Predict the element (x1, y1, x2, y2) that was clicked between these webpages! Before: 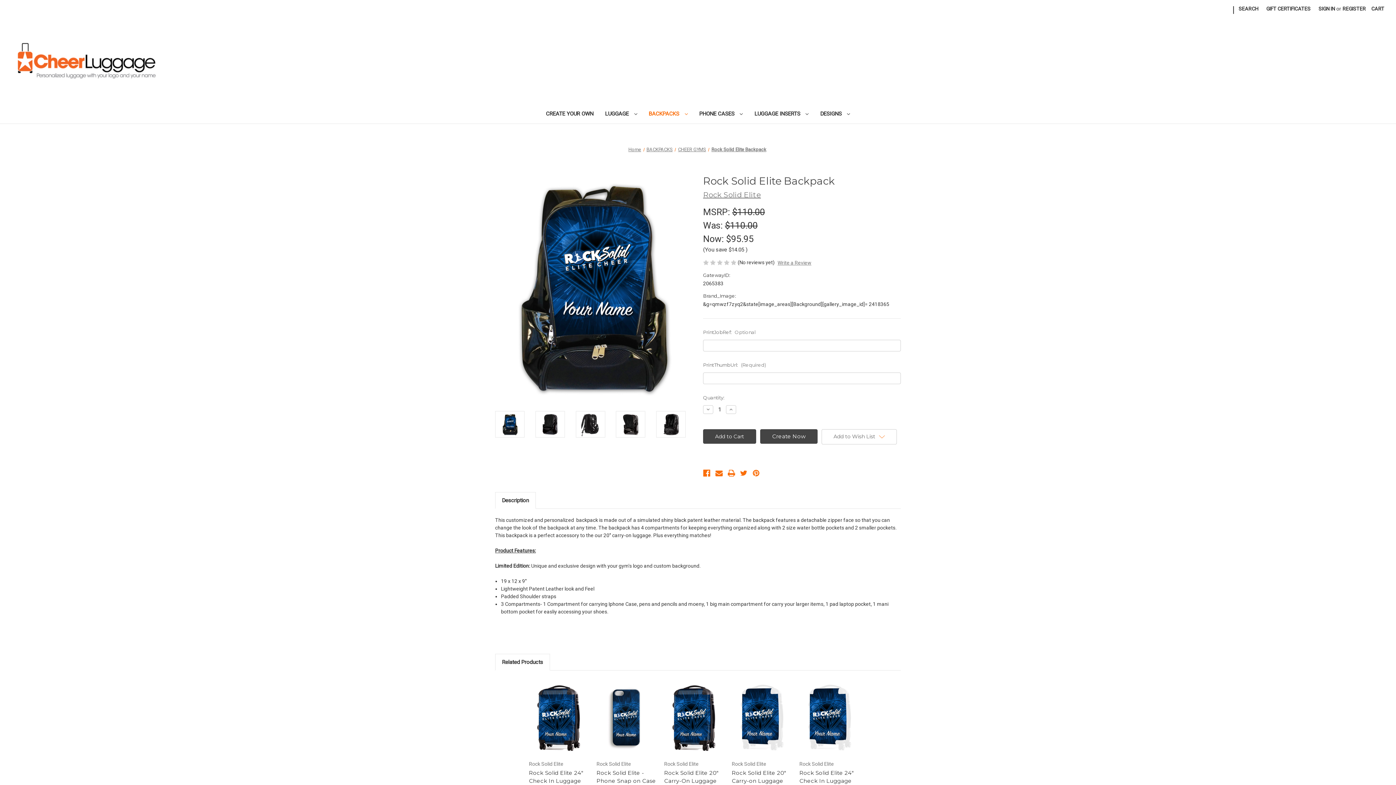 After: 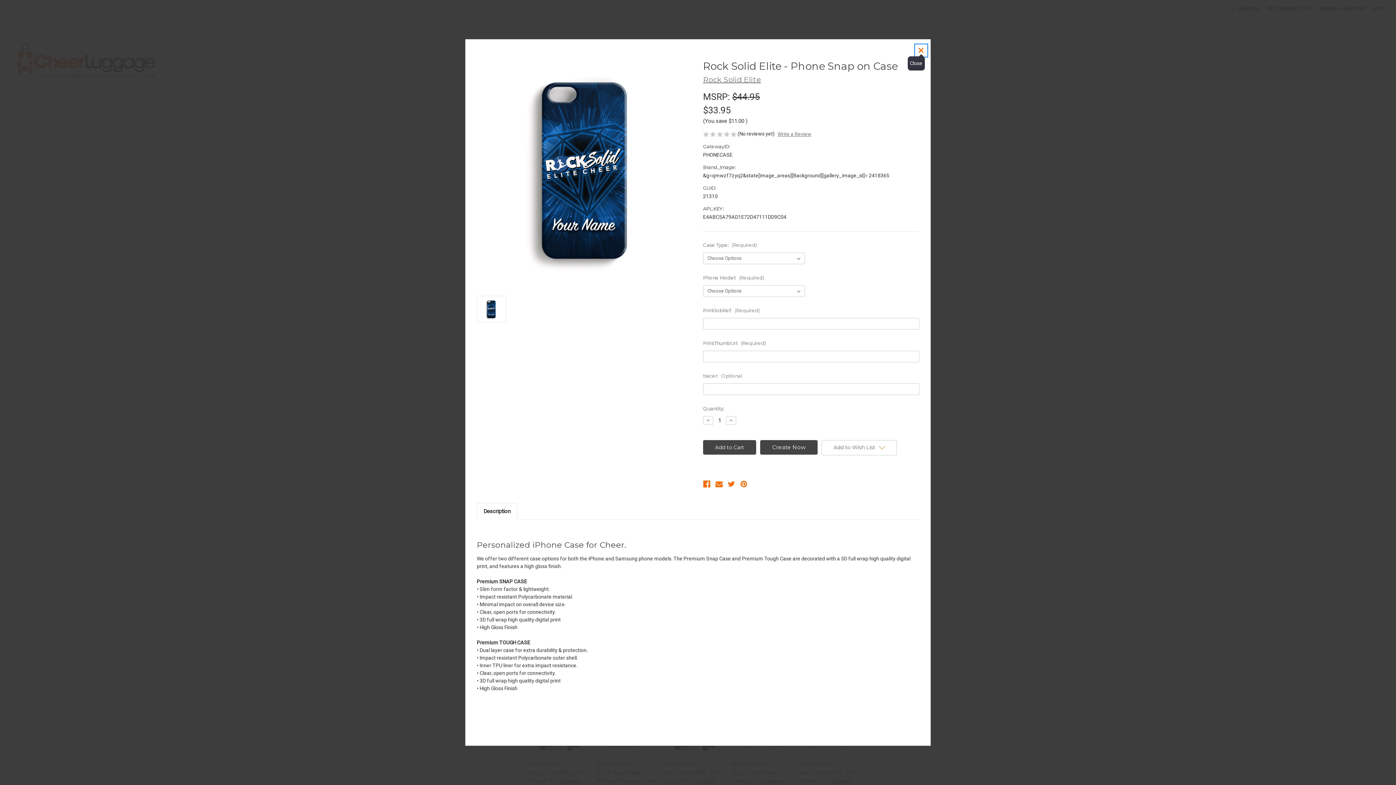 Action: bbox: (599, 705, 641, 716) label: Quick view